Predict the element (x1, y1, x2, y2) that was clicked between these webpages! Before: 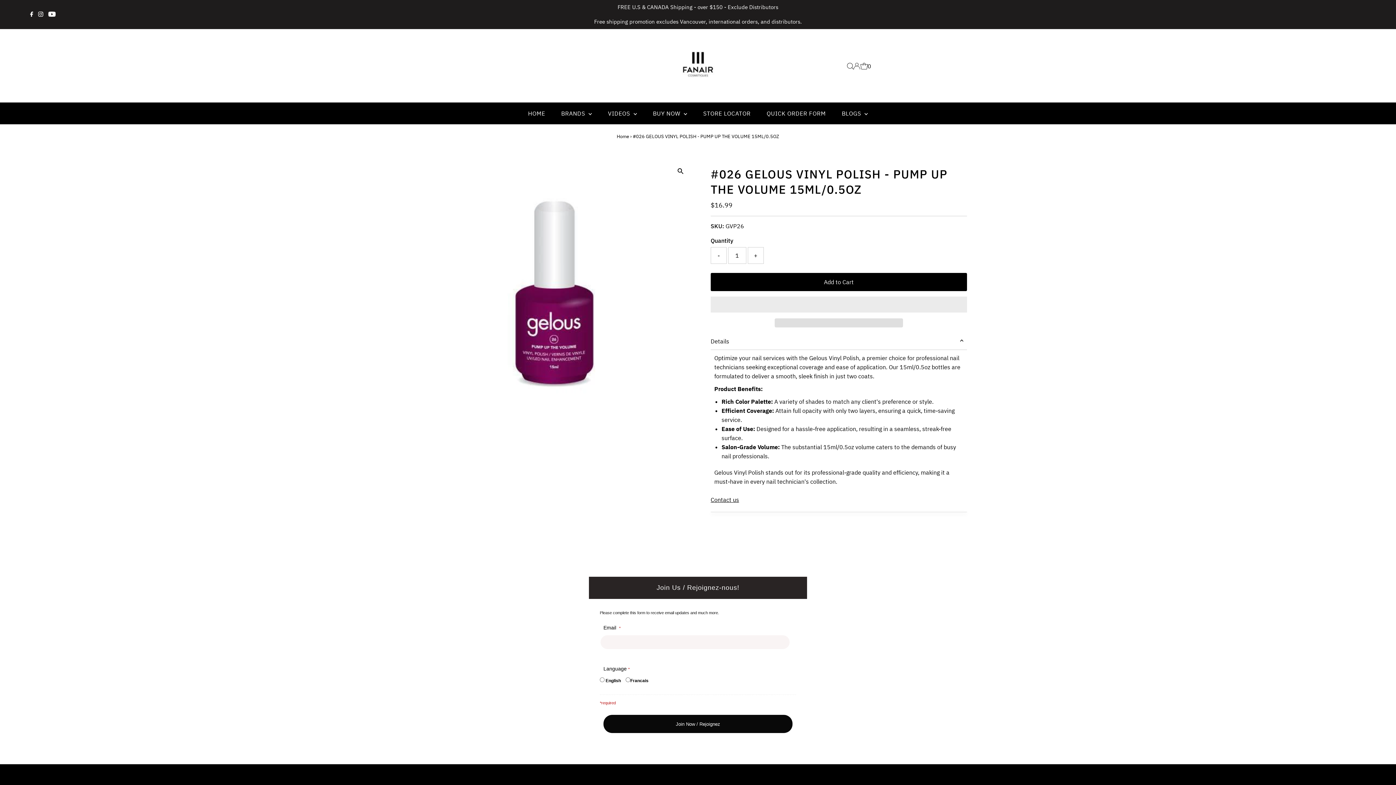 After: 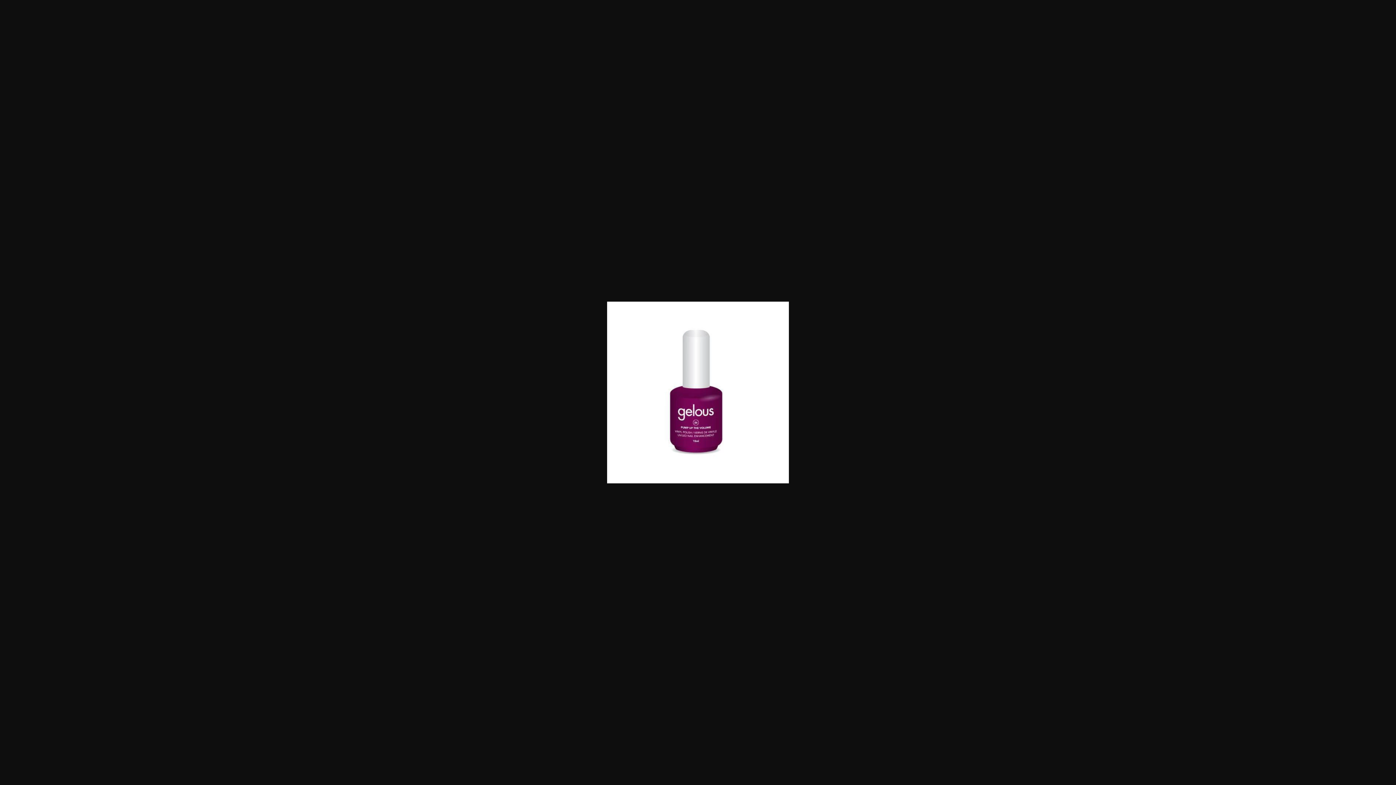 Action: bbox: (672, 162, 689, 179)